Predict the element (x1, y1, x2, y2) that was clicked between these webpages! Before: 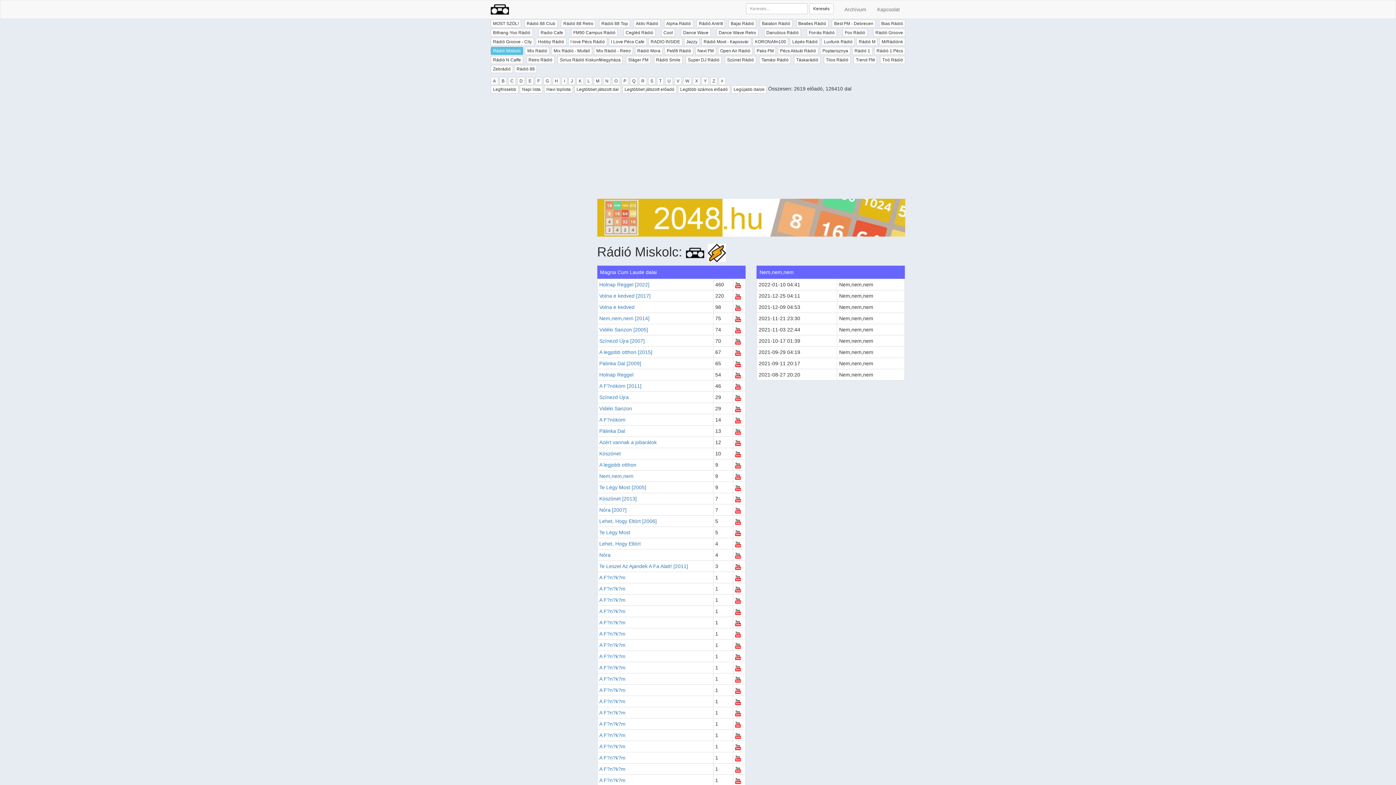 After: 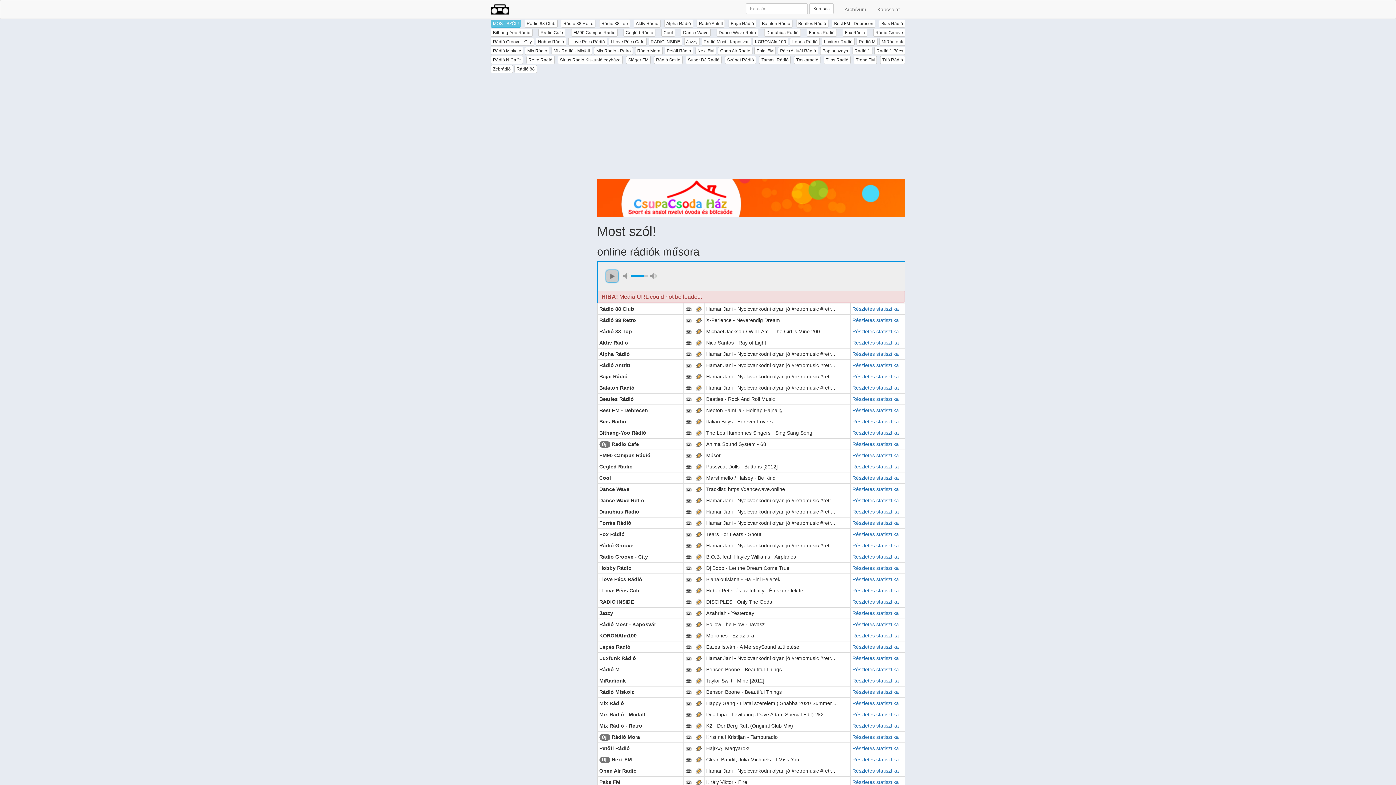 Action: bbox: (686, 244, 704, 259)